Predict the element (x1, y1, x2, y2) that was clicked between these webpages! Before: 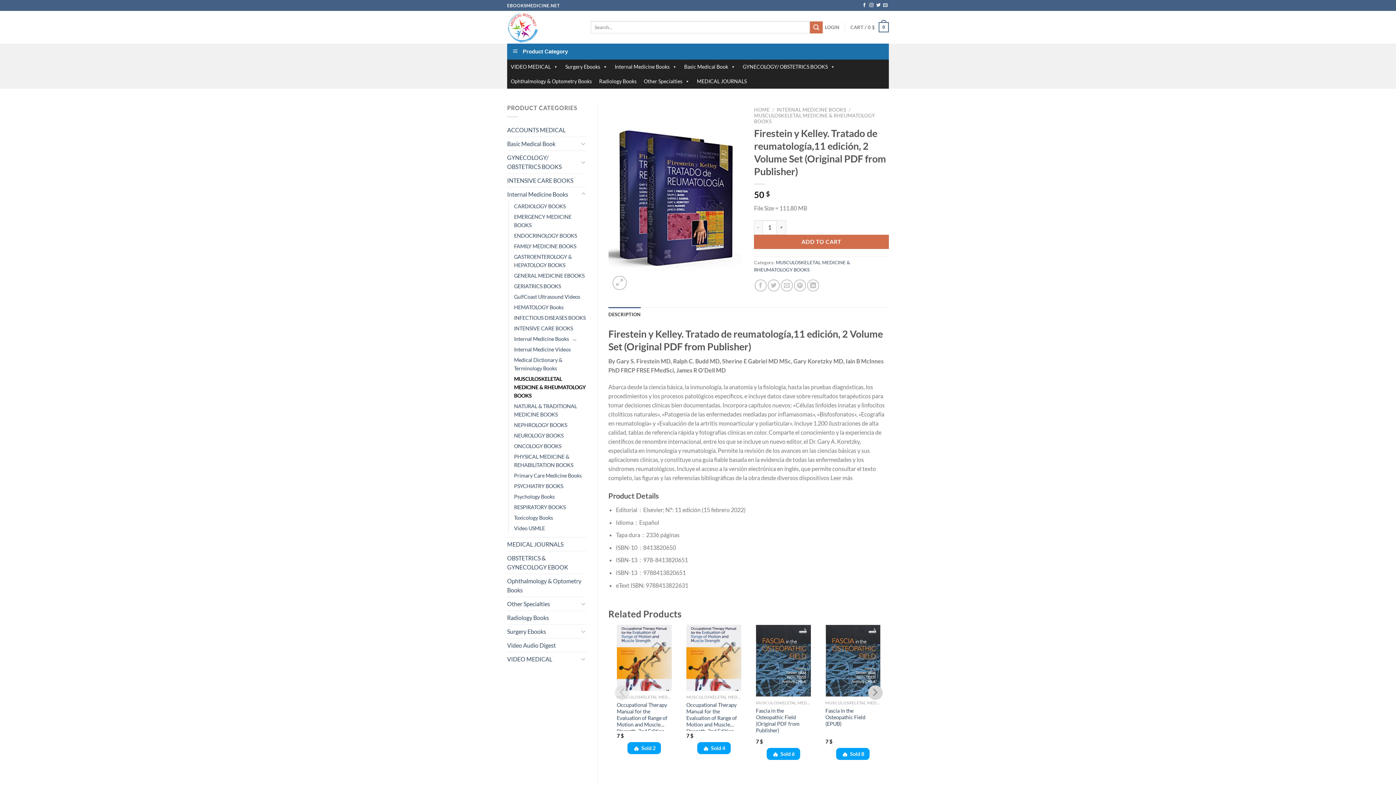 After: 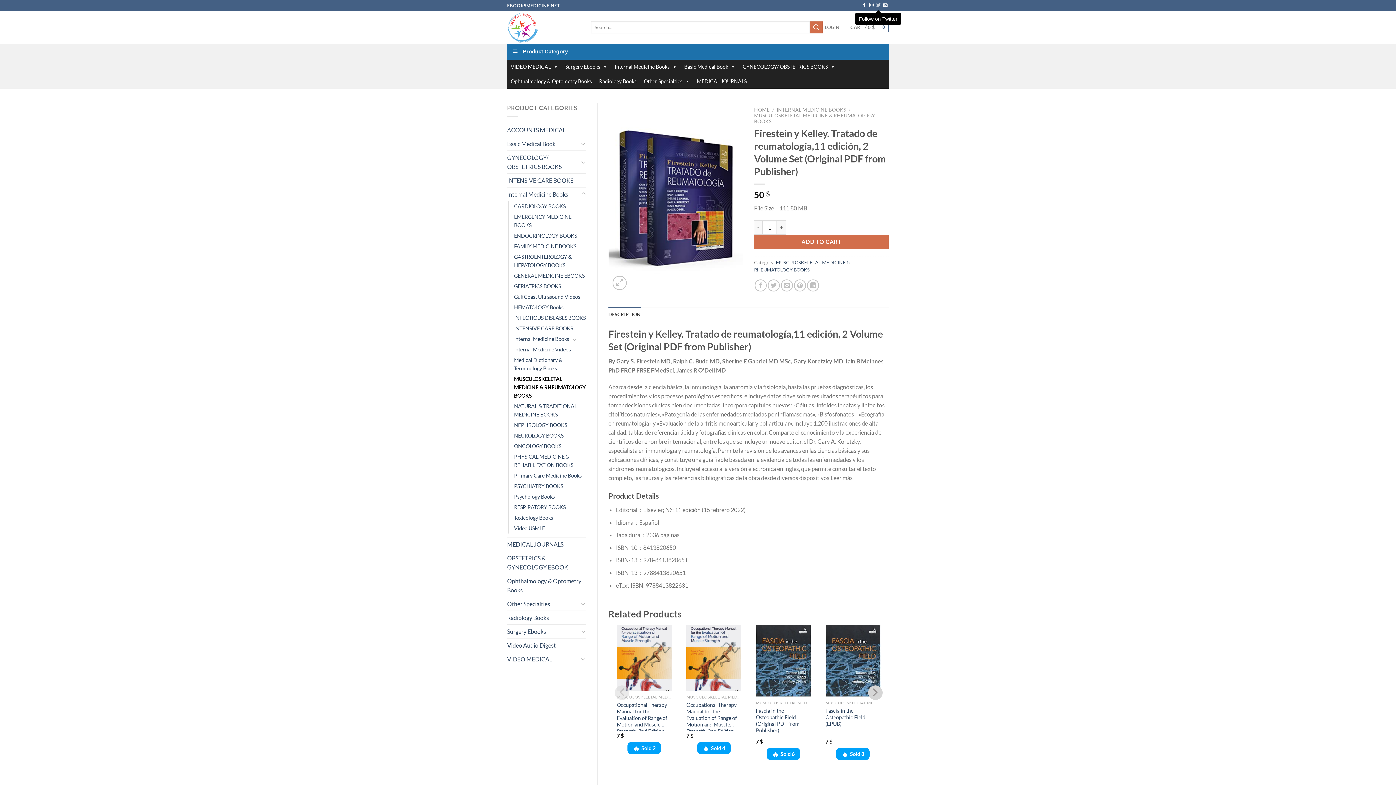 Action: label: Follow on Twitter bbox: (876, 3, 880, 8)